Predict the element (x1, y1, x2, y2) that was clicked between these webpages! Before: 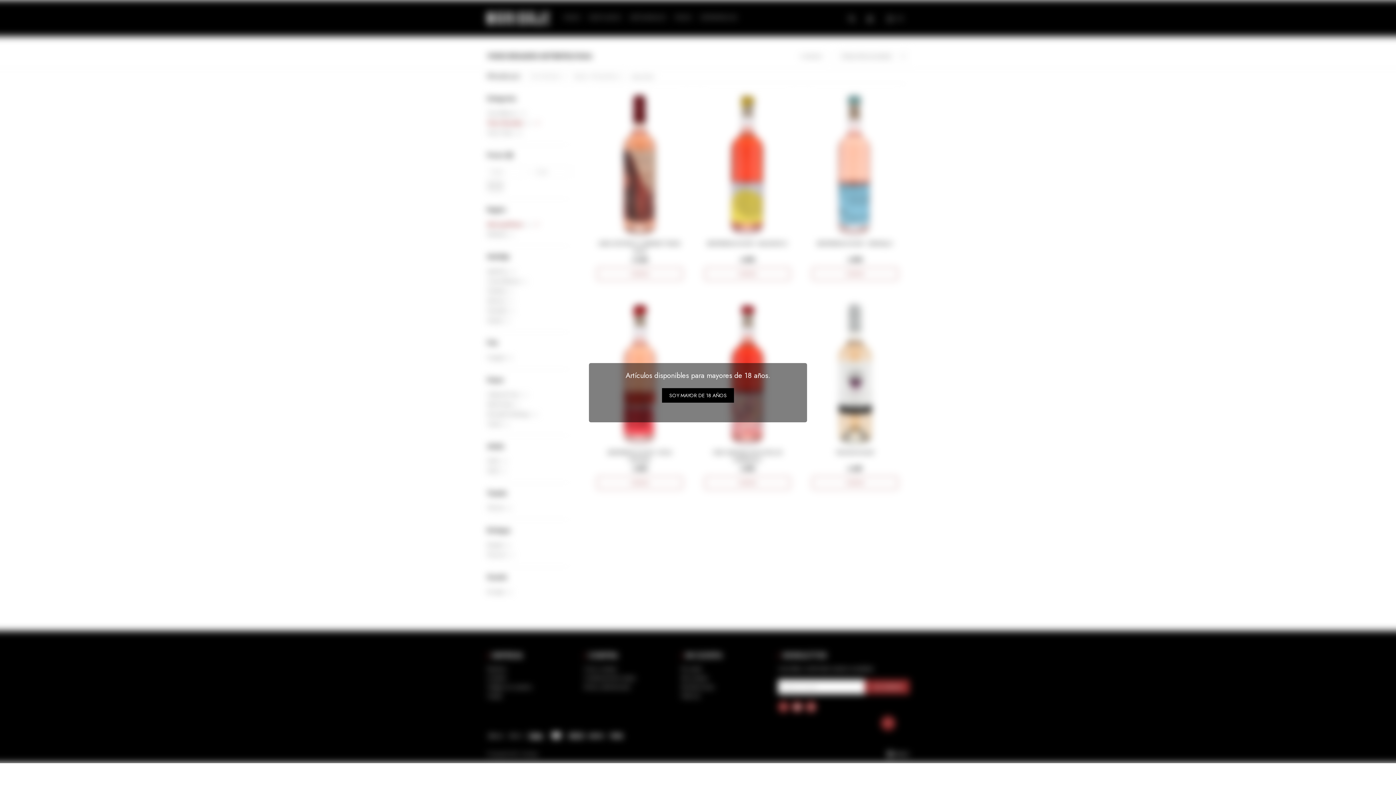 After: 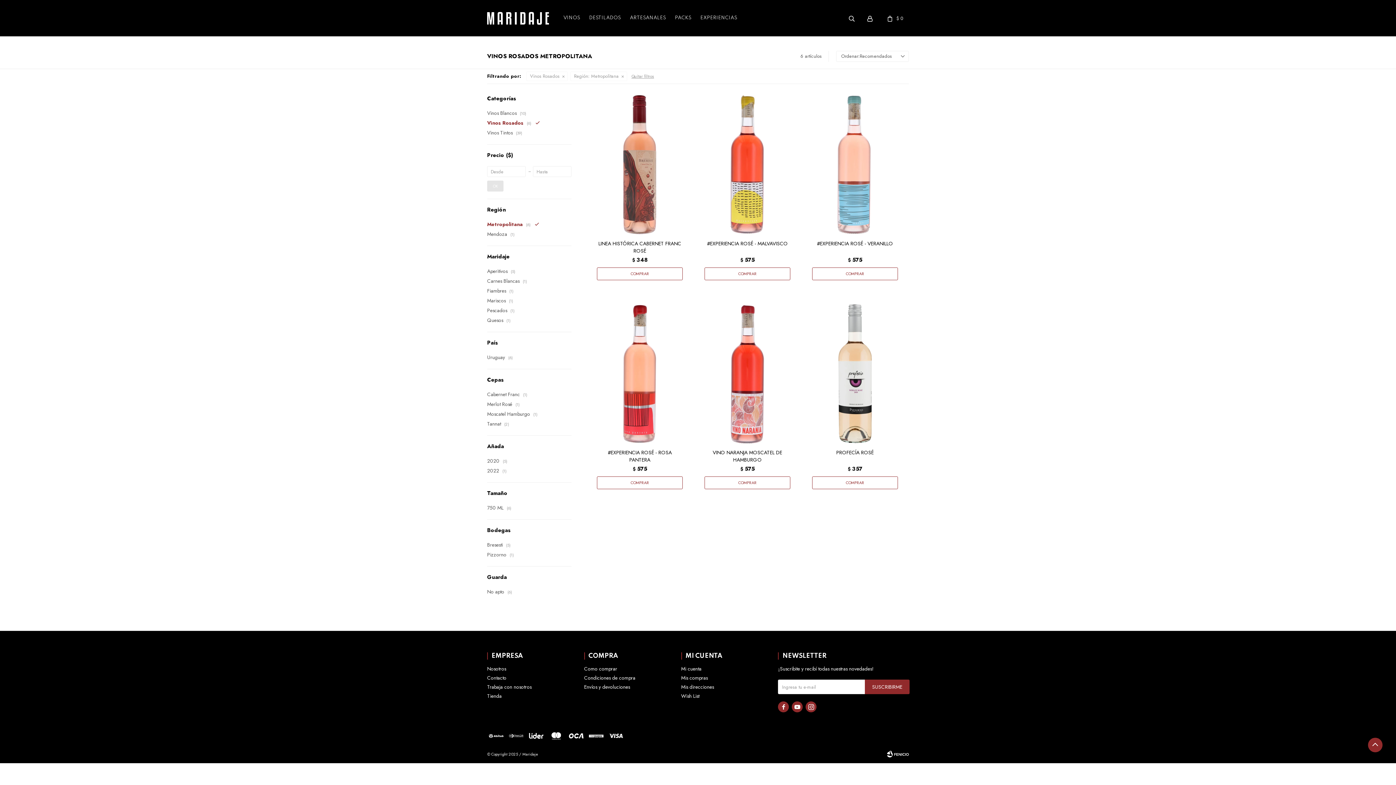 Action: label: SOY MAYOR DE 18 AÑOS bbox: (662, 388, 734, 402)